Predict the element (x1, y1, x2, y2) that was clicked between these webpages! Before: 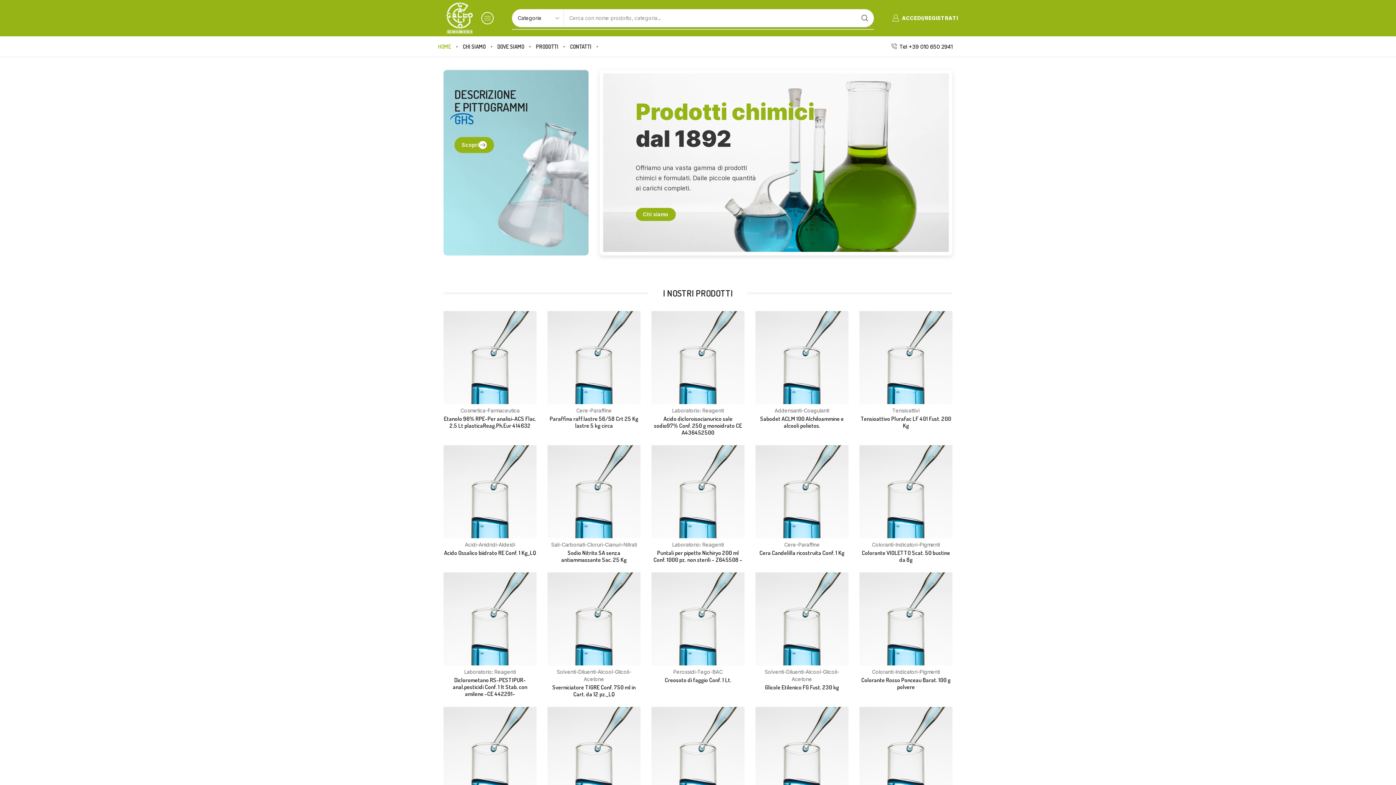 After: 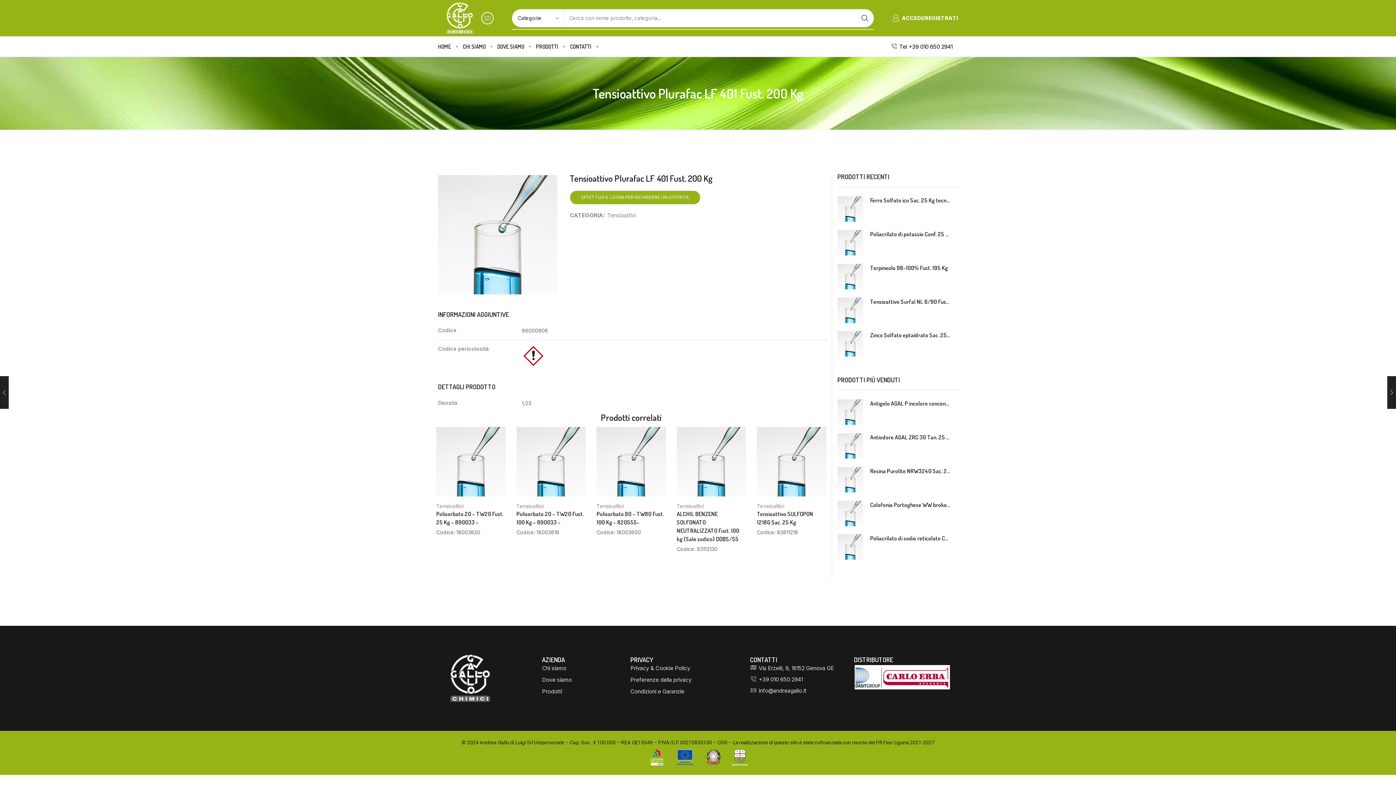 Action: bbox: (860, 415, 951, 429) label: Tensioattivo Plurafac LF 401 Fust. 200 Kg